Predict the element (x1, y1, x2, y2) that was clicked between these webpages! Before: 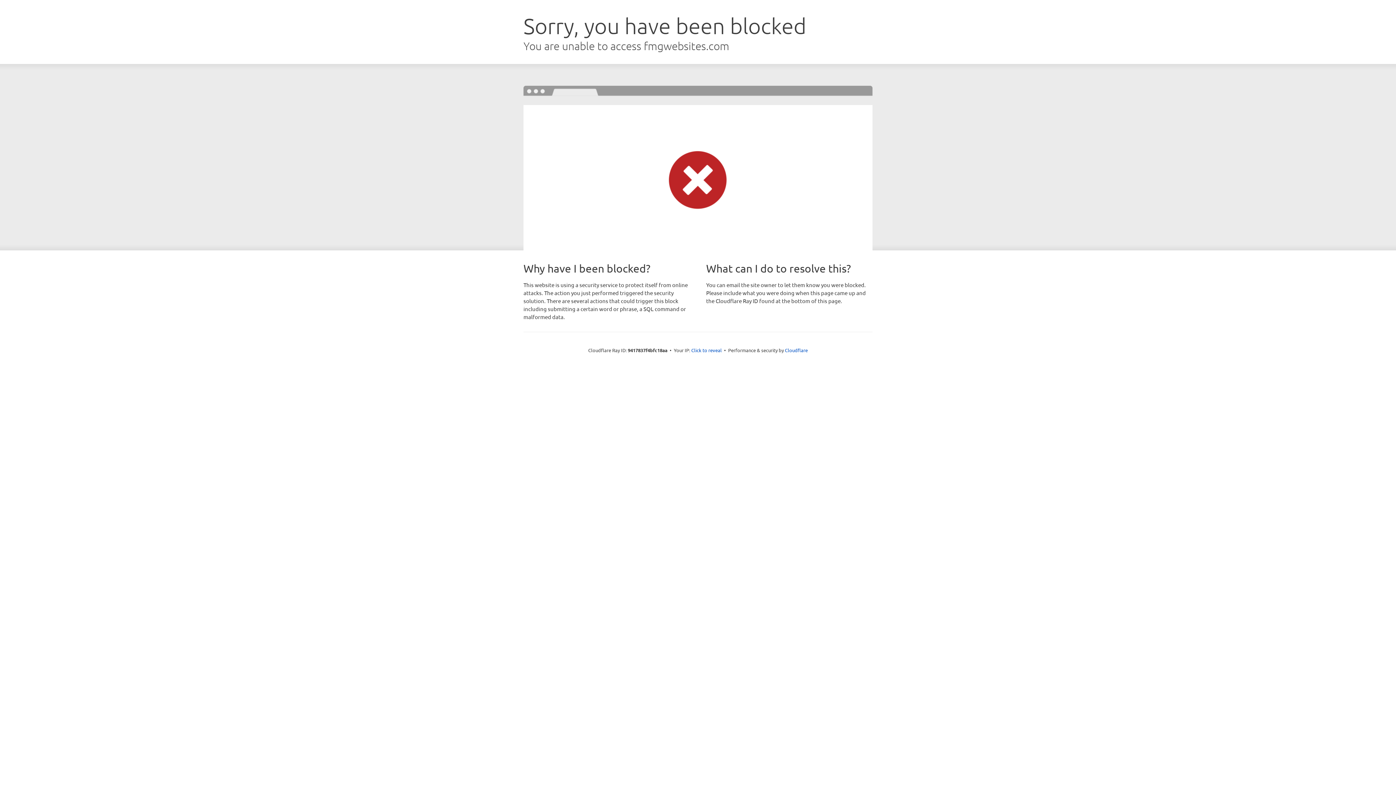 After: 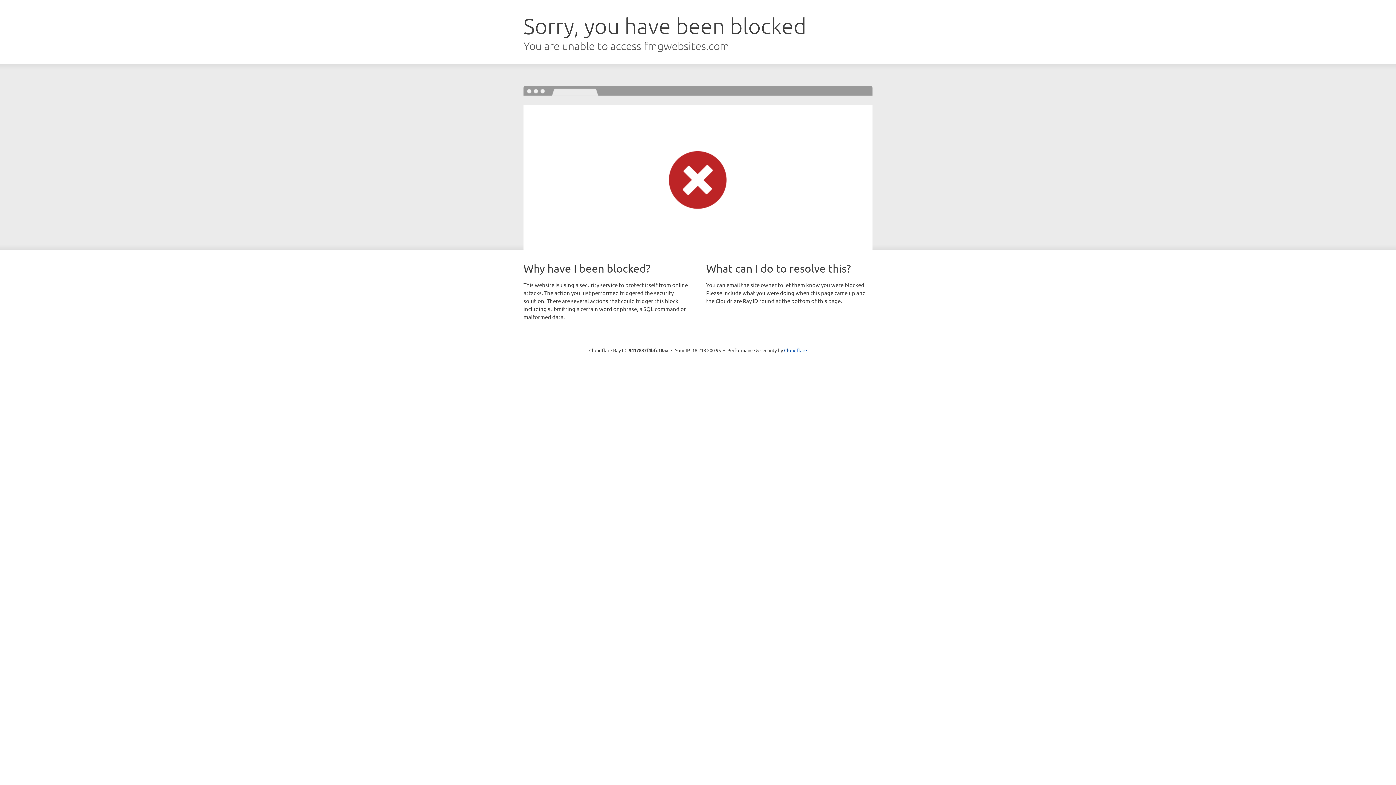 Action: label: Click to reveal bbox: (691, 346, 722, 353)